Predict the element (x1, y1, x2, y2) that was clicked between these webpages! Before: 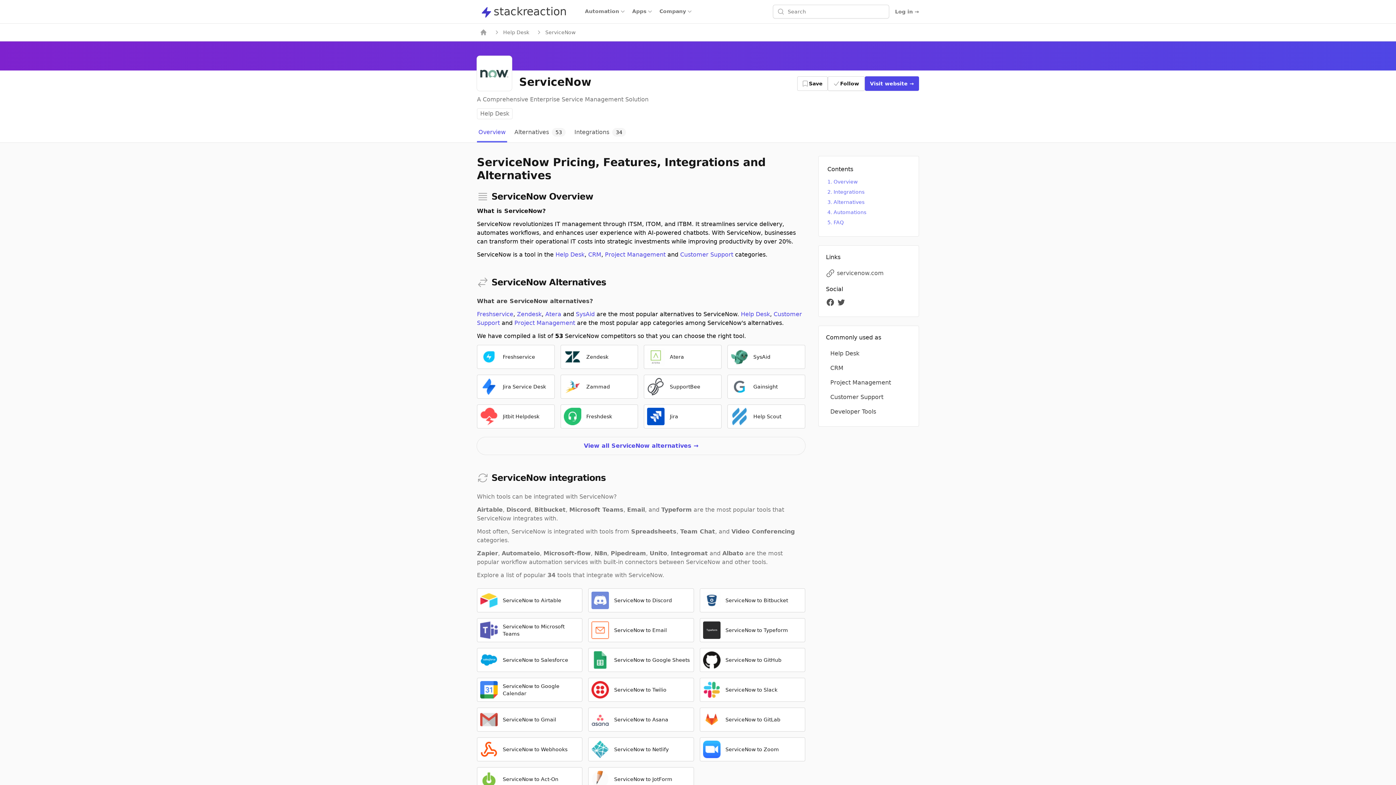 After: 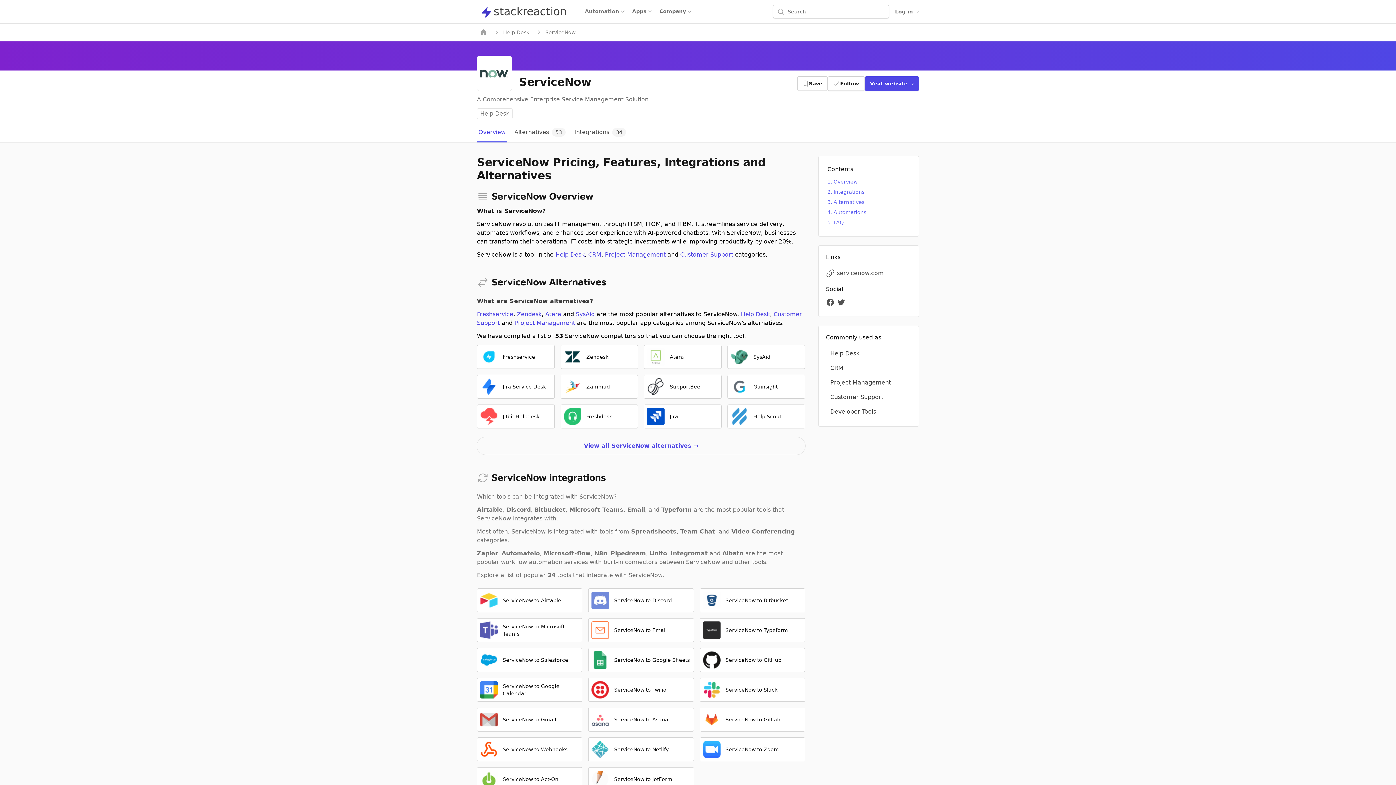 Action: bbox: (826, 298, 837, 306)